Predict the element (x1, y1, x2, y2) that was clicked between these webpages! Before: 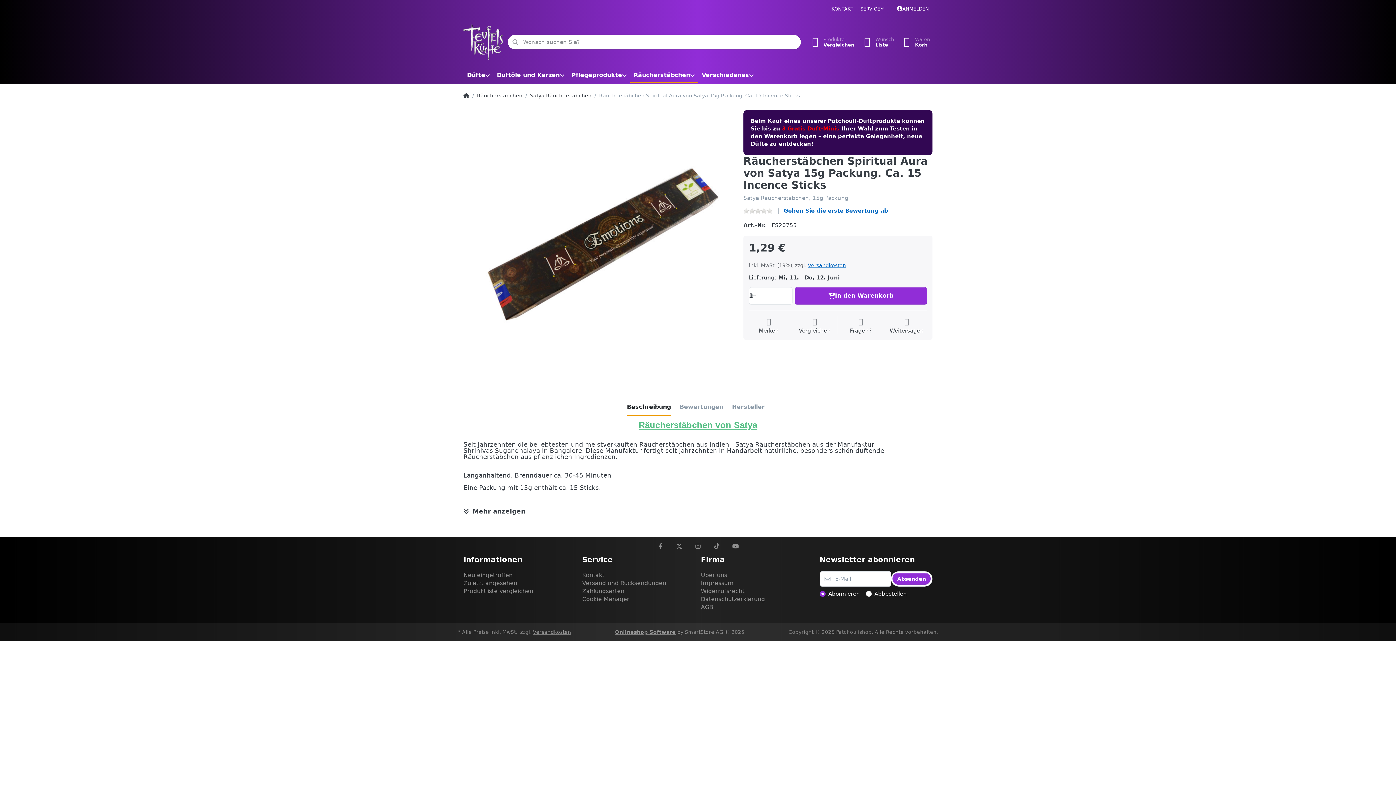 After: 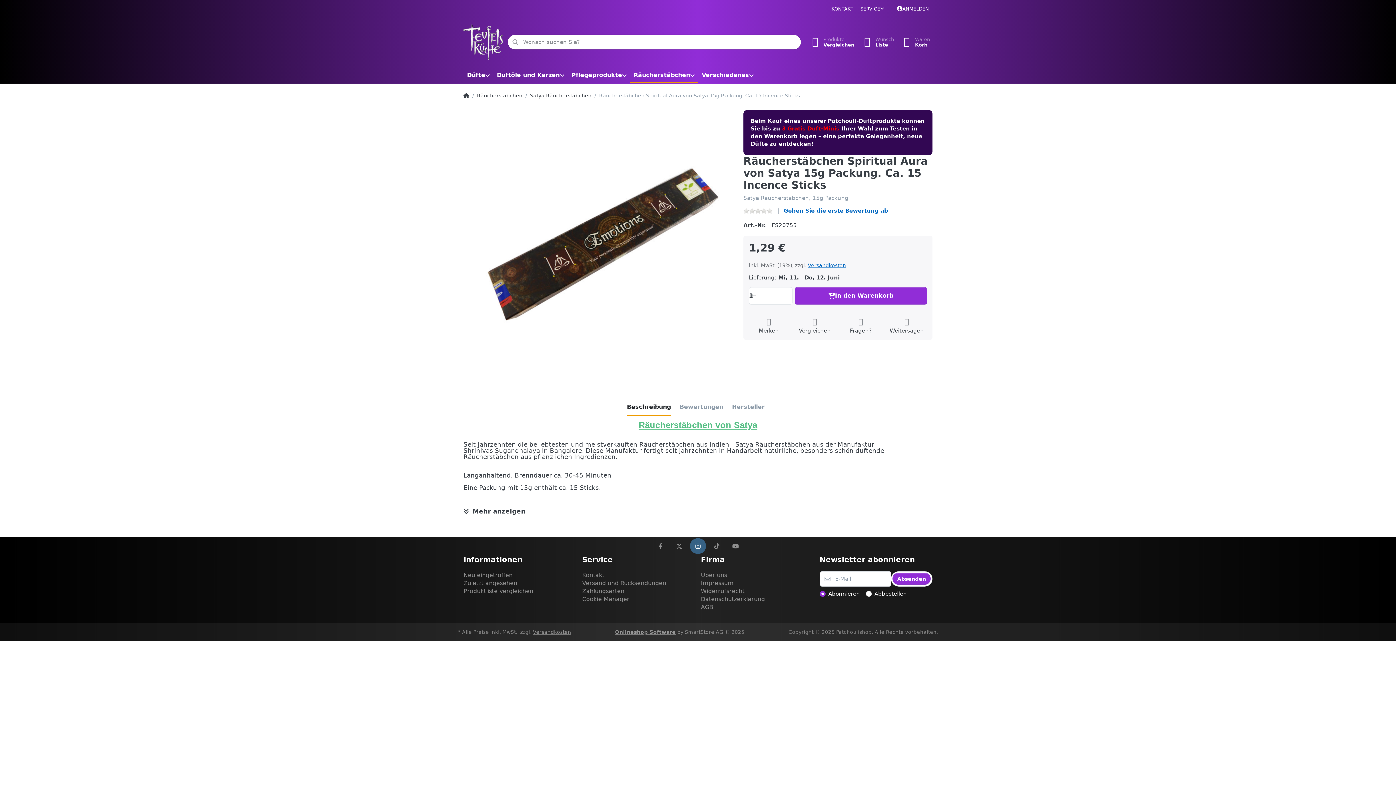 Action: bbox: (690, 538, 706, 554)